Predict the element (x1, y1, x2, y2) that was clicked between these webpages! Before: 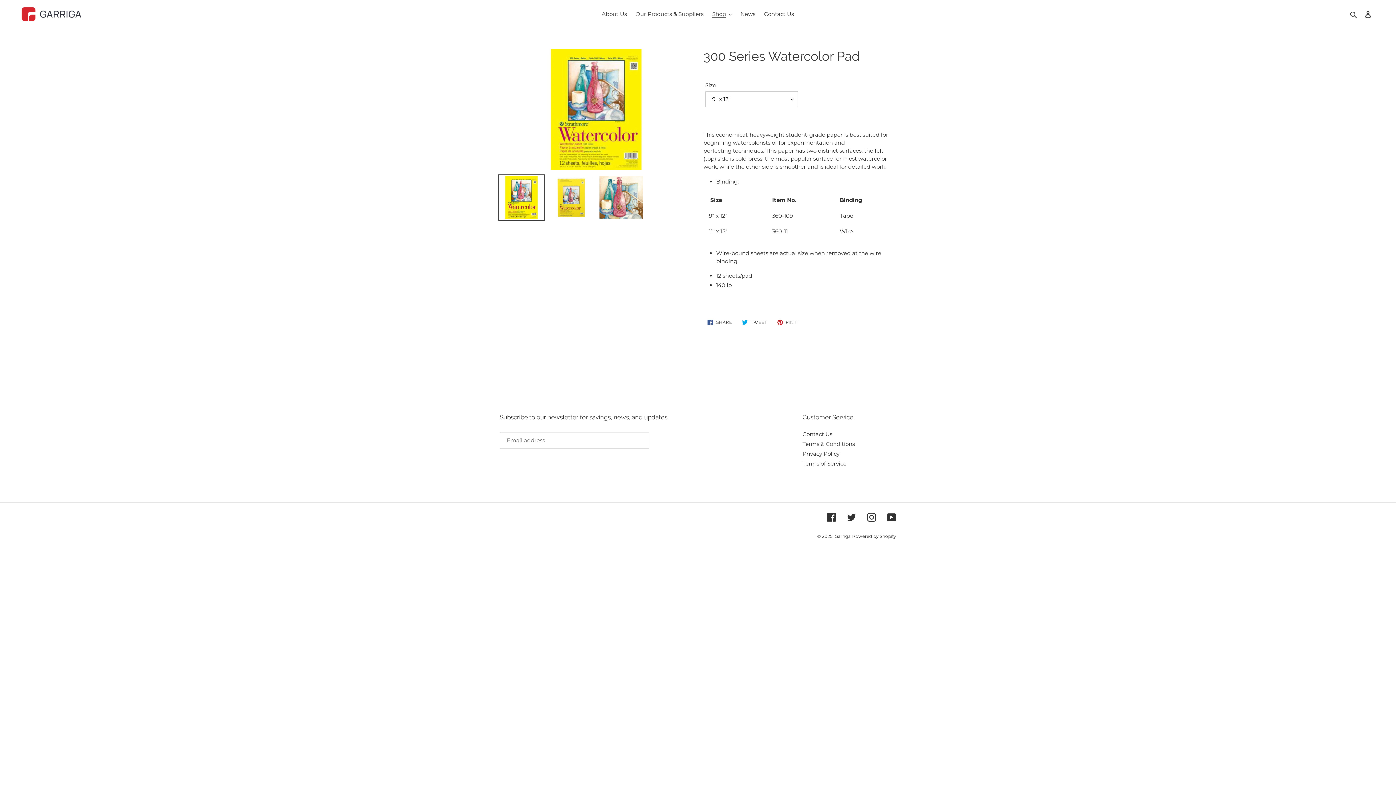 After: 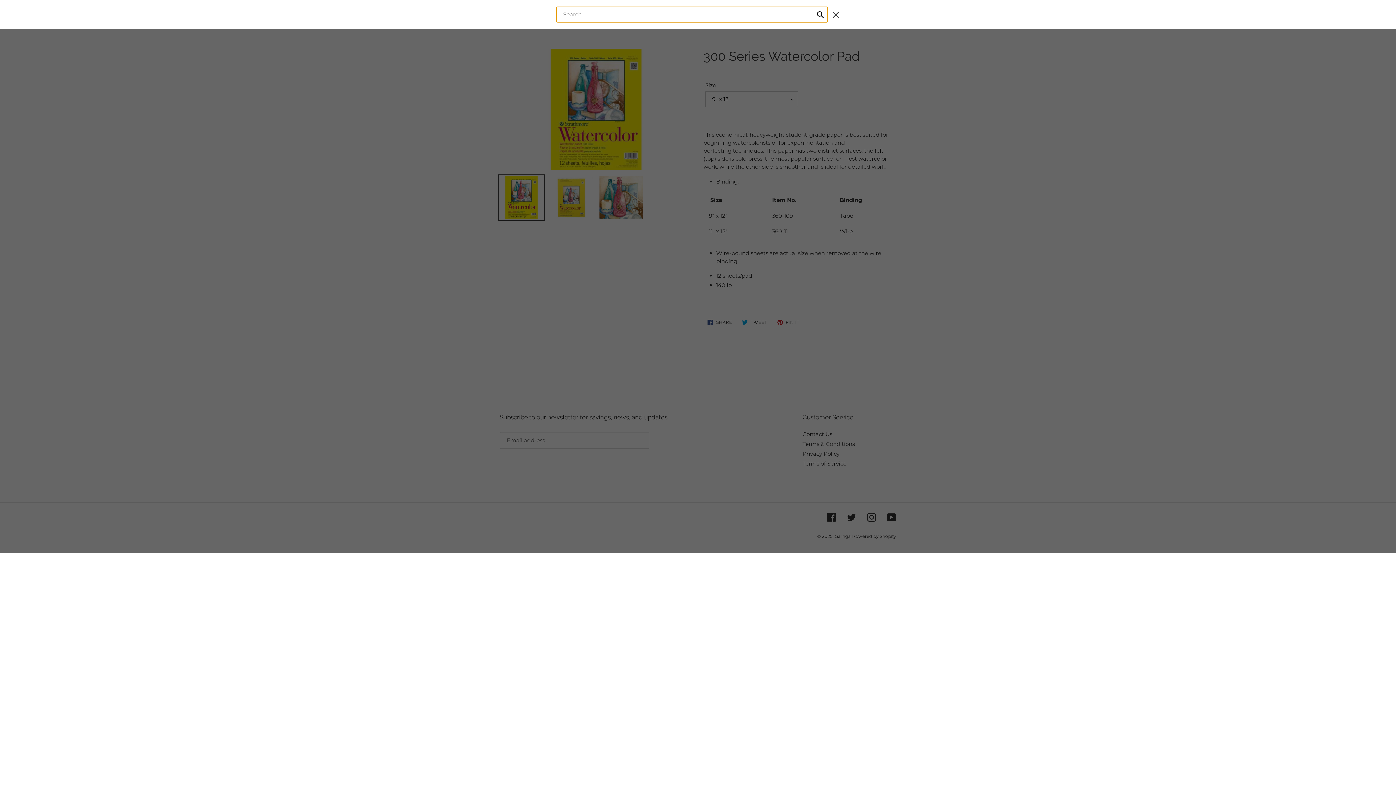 Action: label: Search bbox: (1348, 9, 1360, 18)